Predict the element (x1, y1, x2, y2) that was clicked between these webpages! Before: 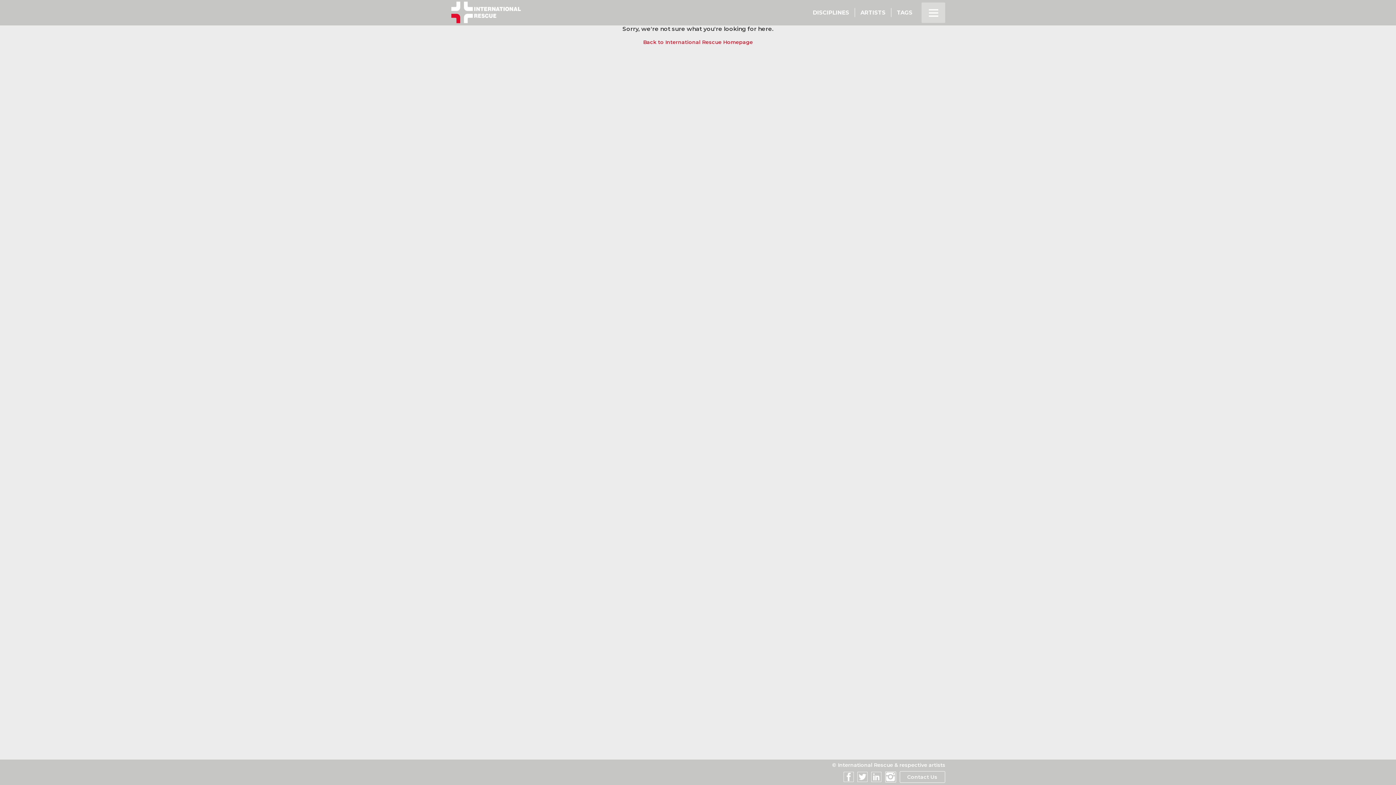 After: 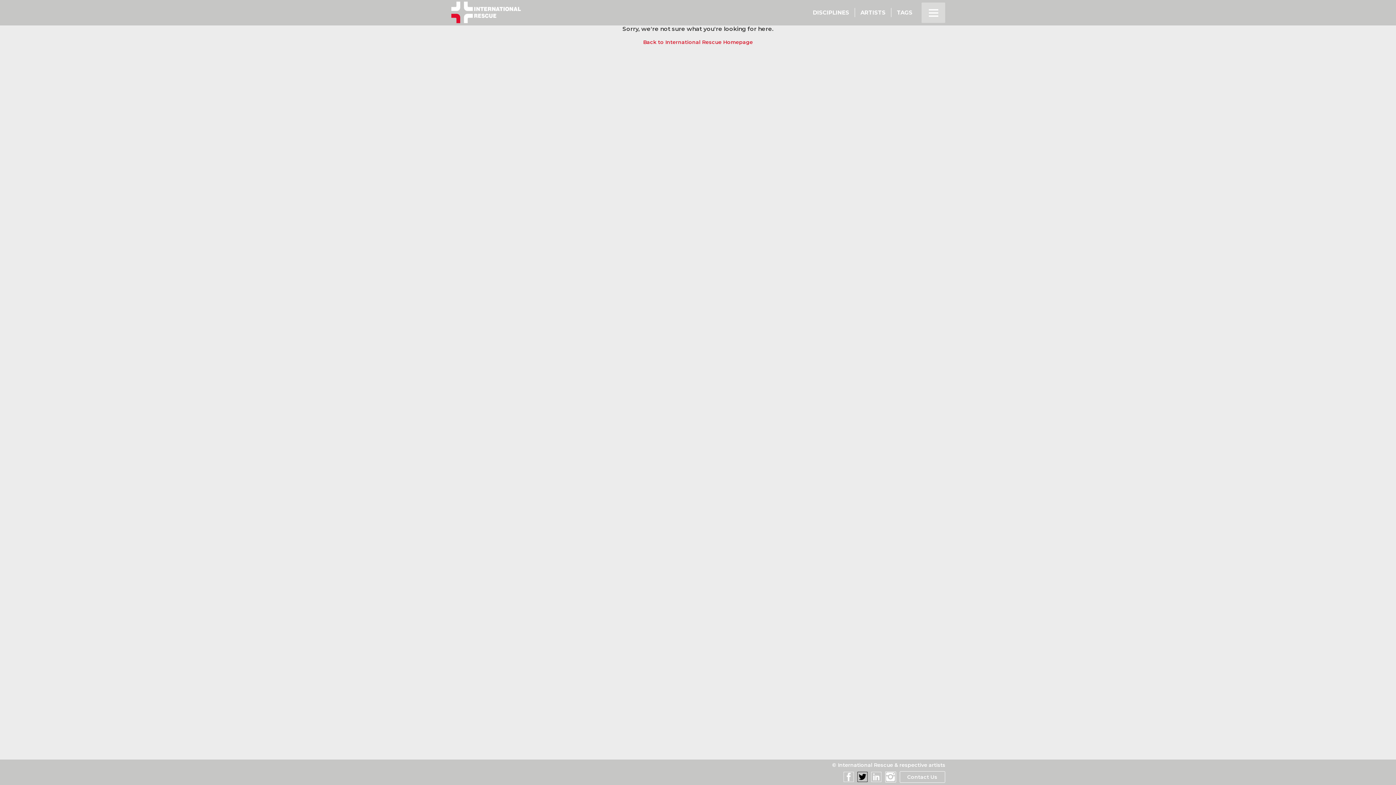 Action: bbox: (857, 772, 867, 782) label: Twitter